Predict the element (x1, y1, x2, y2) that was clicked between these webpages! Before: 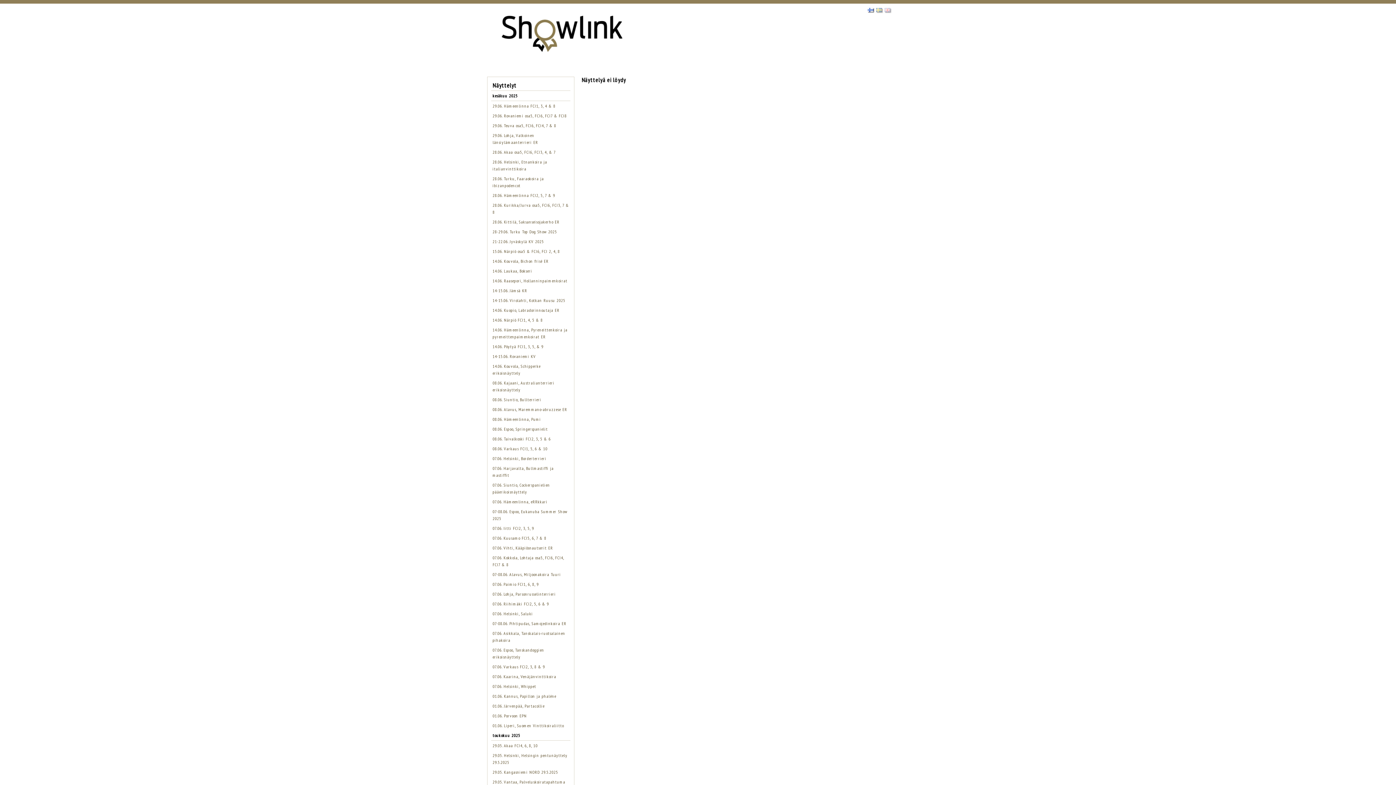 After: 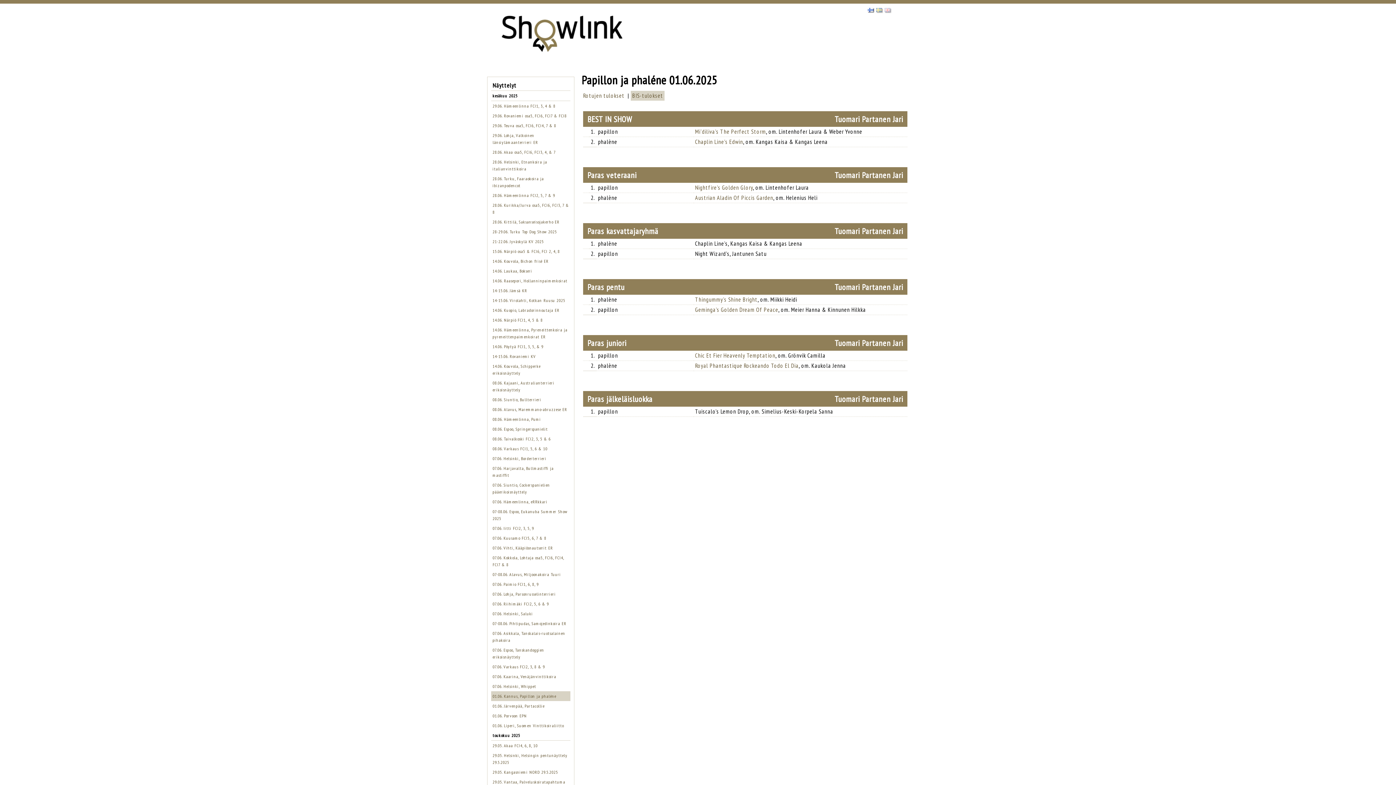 Action: label: 01.06. Kannus, Papillon ja phaléne bbox: (492, 693, 556, 699)